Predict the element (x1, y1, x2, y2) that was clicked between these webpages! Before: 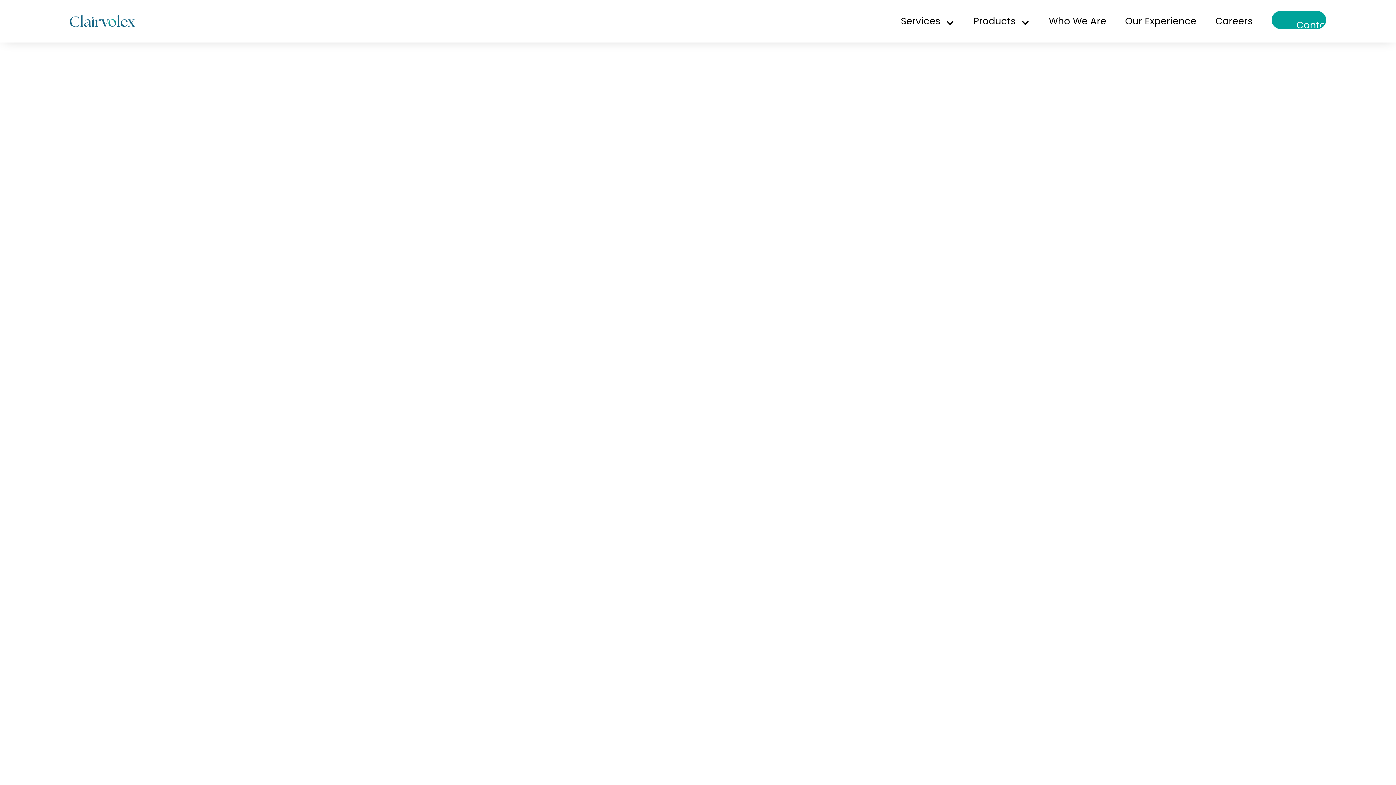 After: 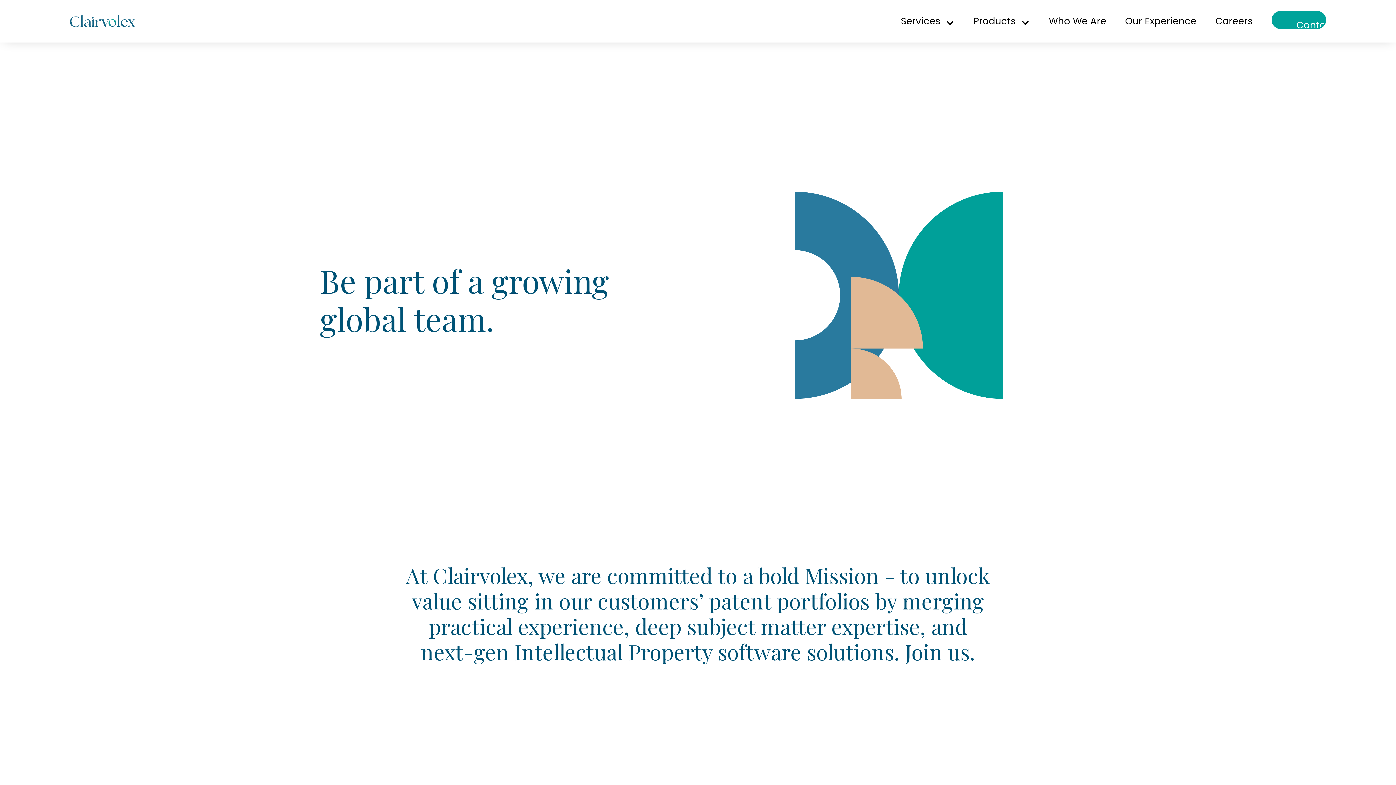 Action: label: Careers bbox: (1206, 10, 1262, 31)